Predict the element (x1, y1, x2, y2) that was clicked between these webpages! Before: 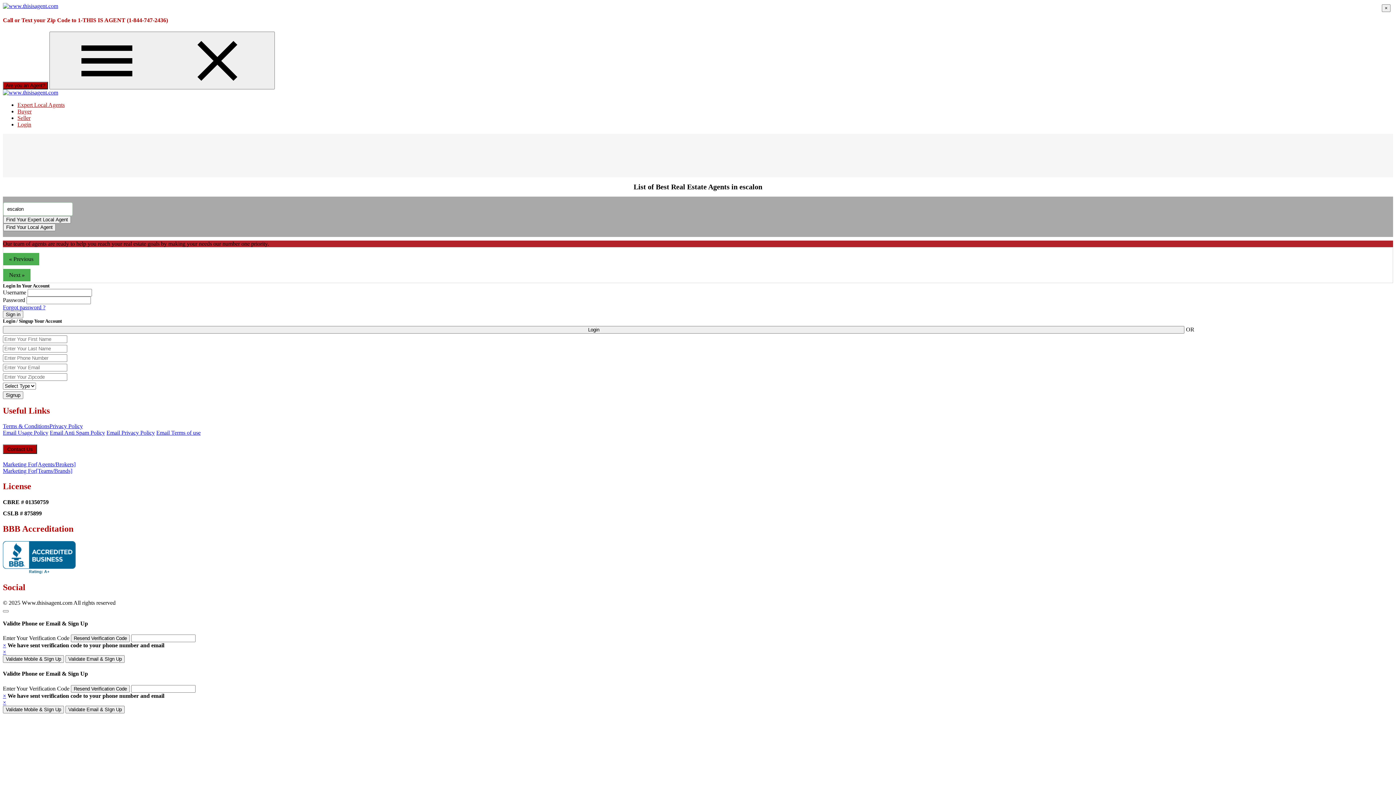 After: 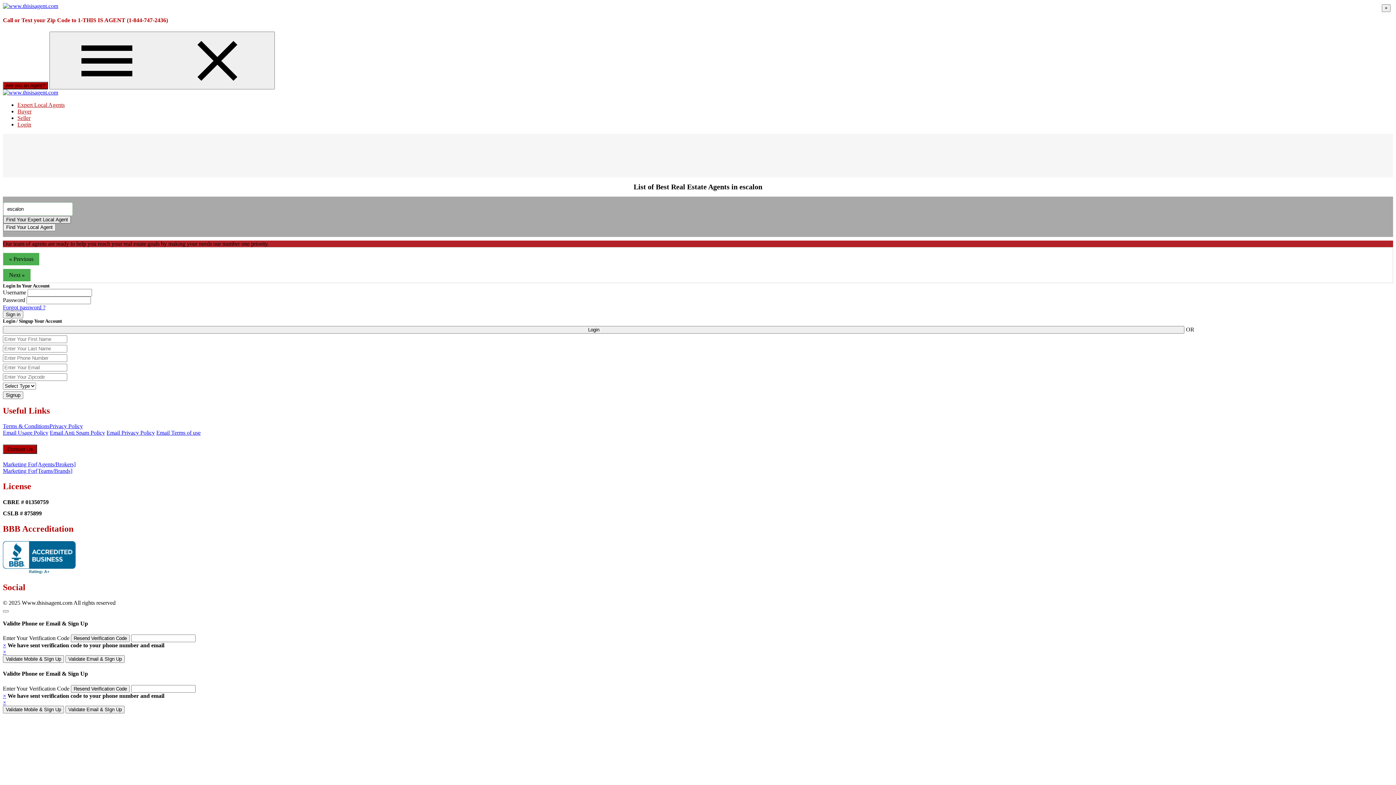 Action: label: Find Your Expert Local Agent bbox: (3, 215, 70, 223)